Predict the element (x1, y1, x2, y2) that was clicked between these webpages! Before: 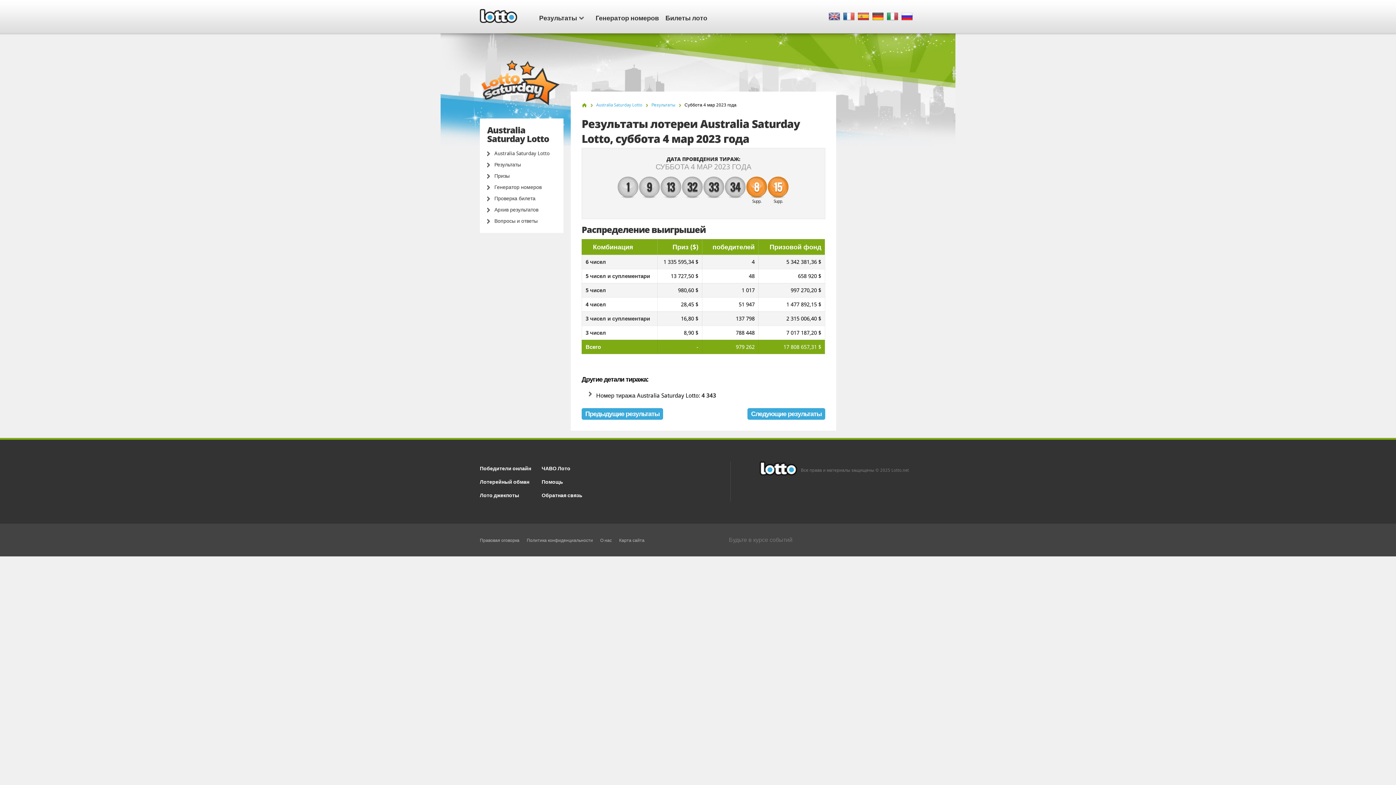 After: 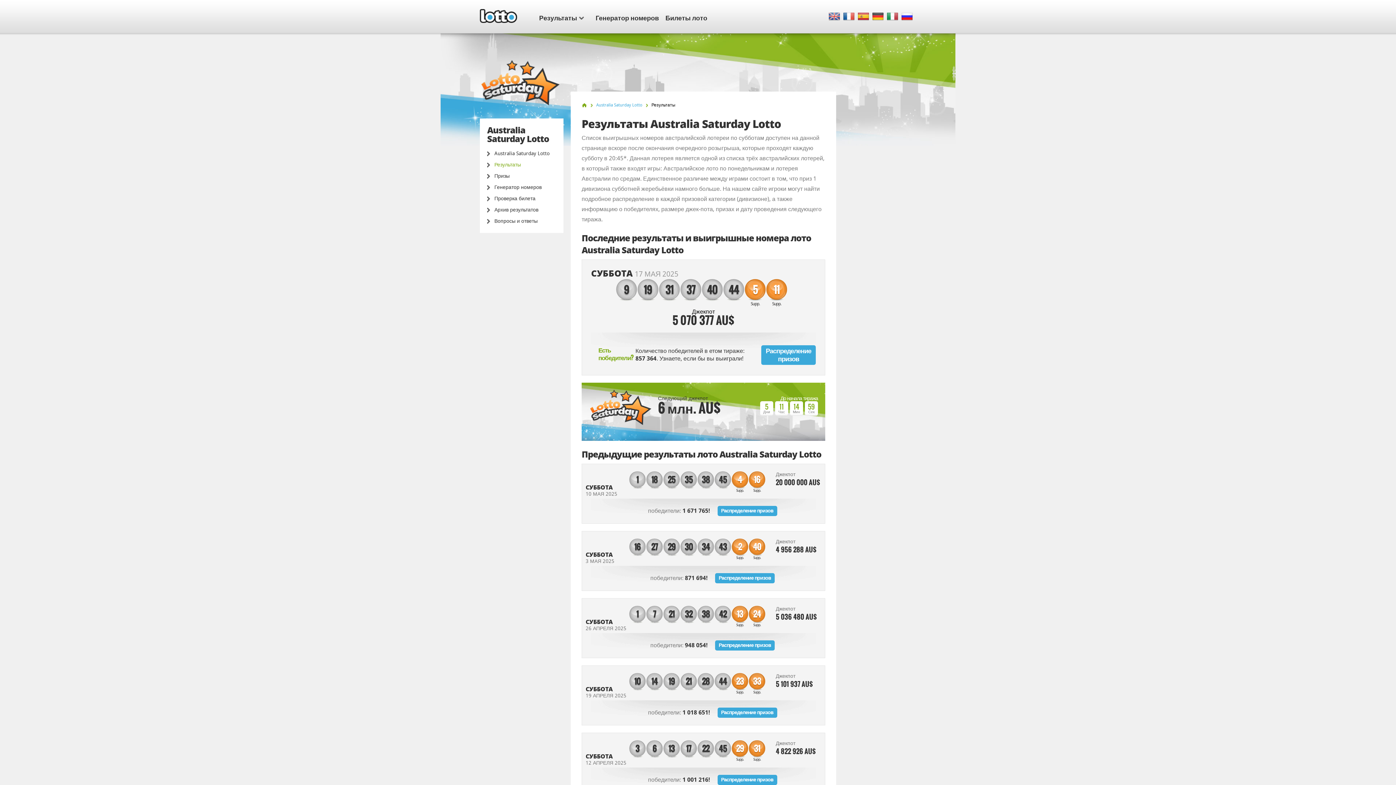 Action: label: Результаты bbox: (651, 102, 675, 107)